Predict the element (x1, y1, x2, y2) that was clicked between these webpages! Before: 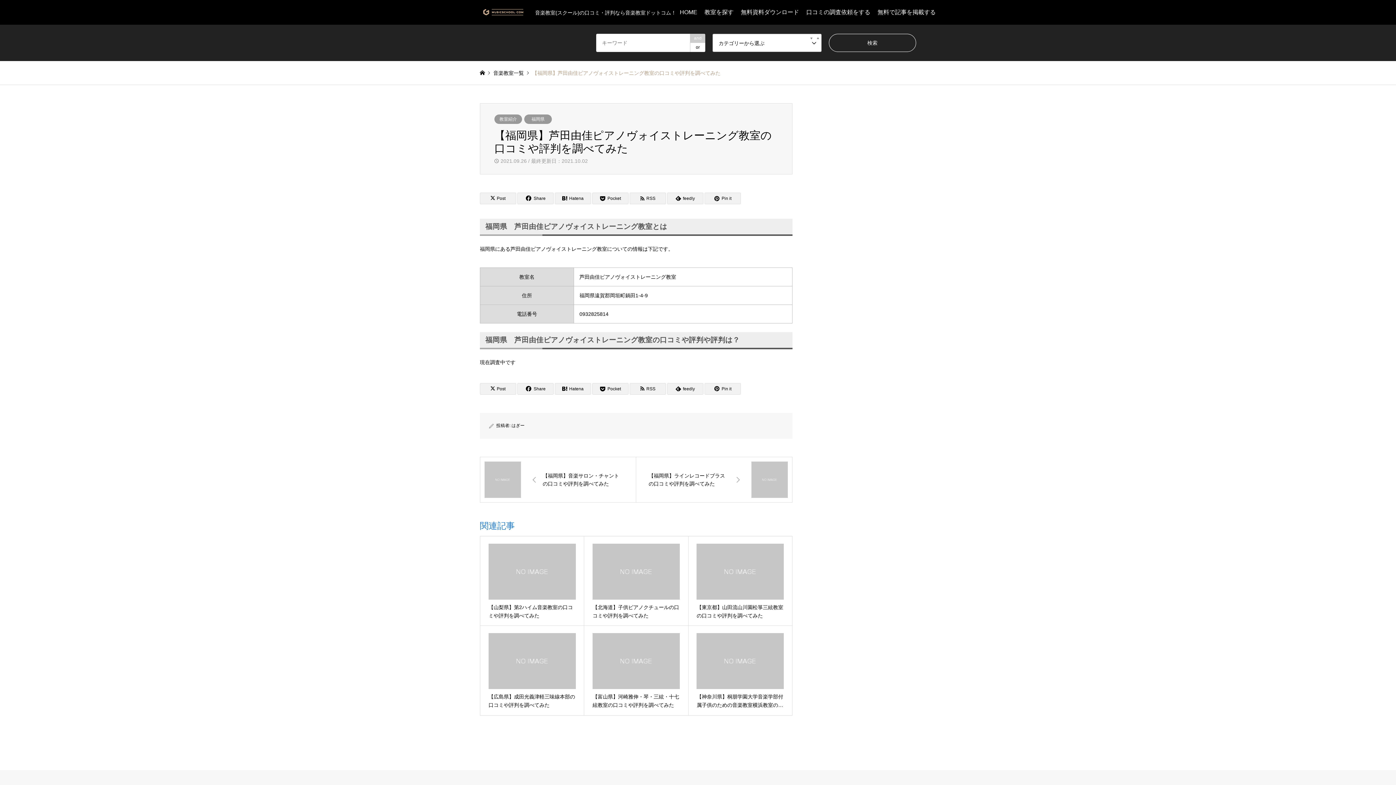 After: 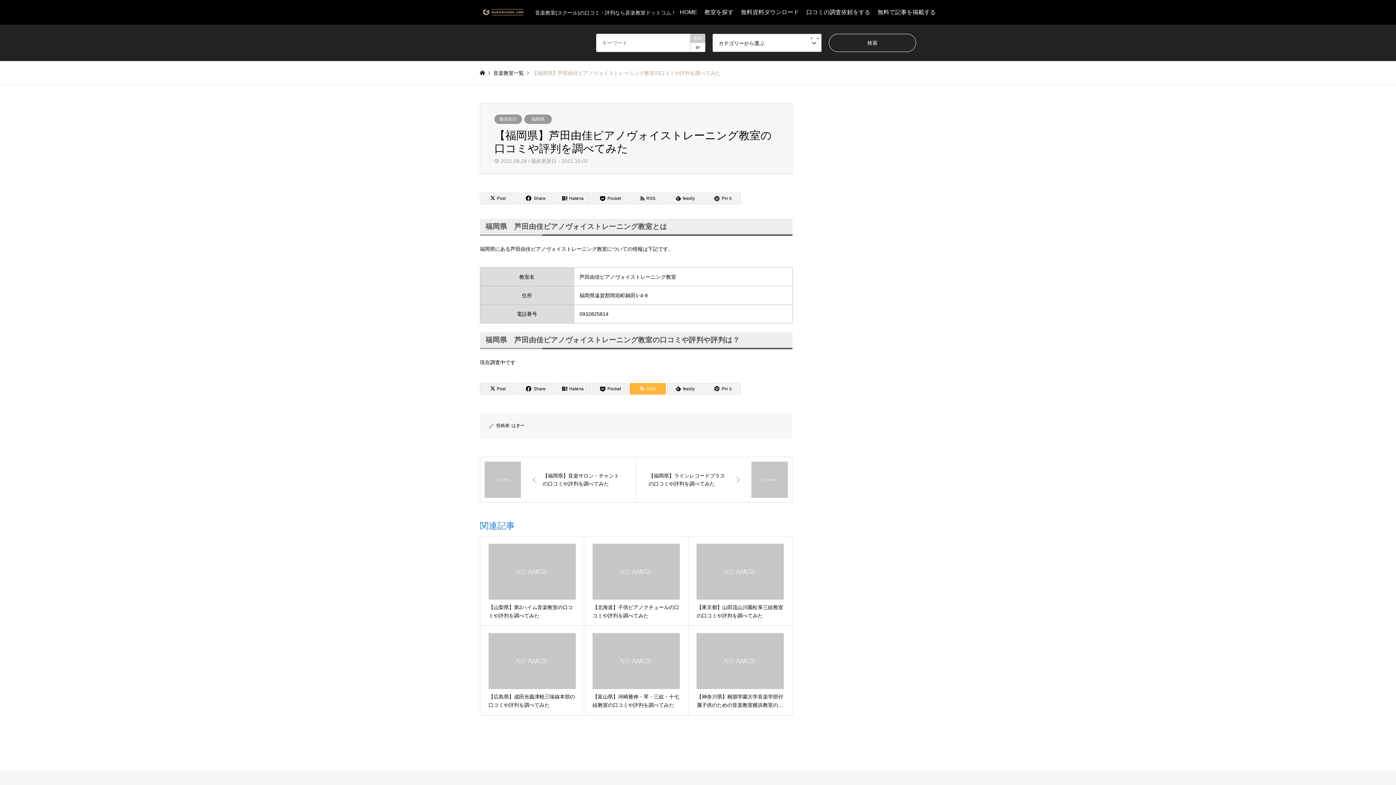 Action: label: RSS bbox: (629, 383, 666, 394)